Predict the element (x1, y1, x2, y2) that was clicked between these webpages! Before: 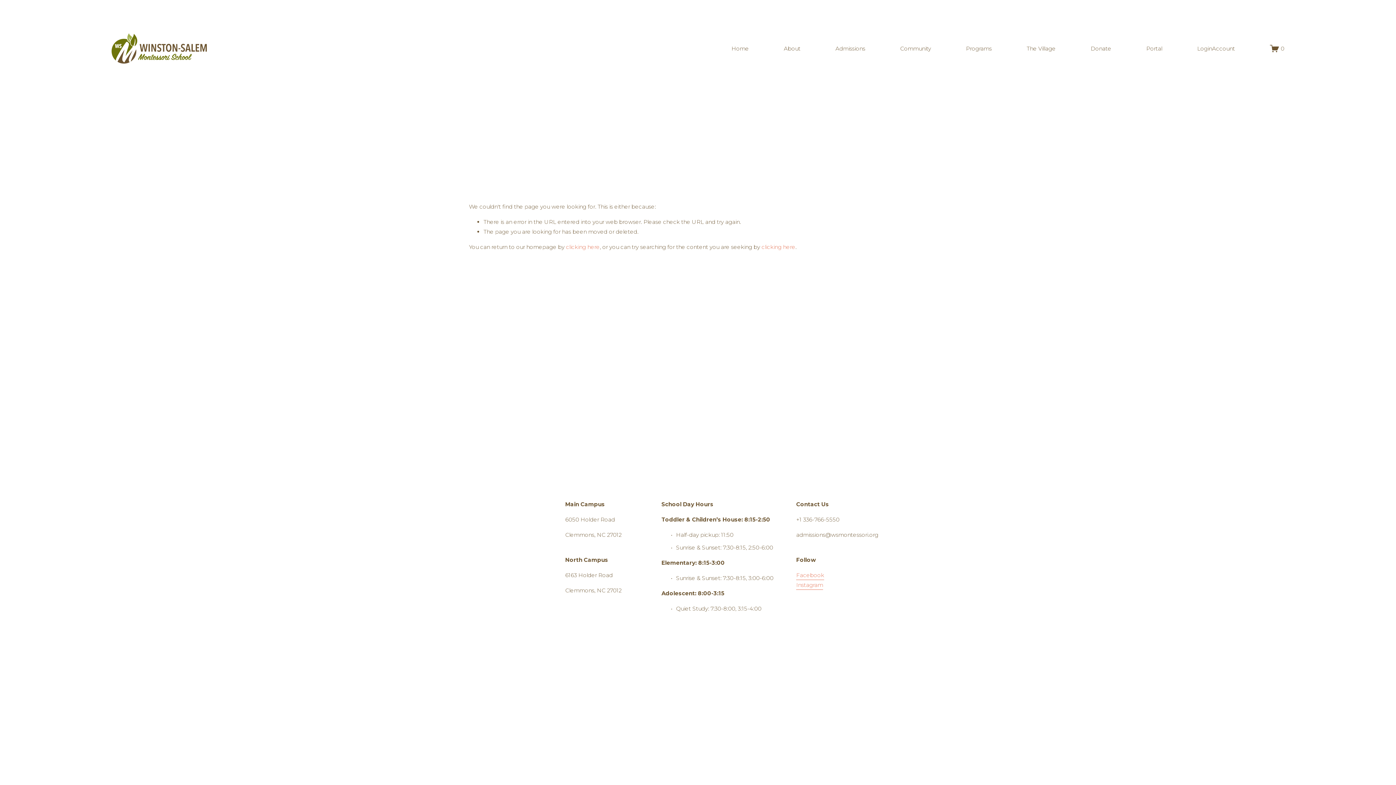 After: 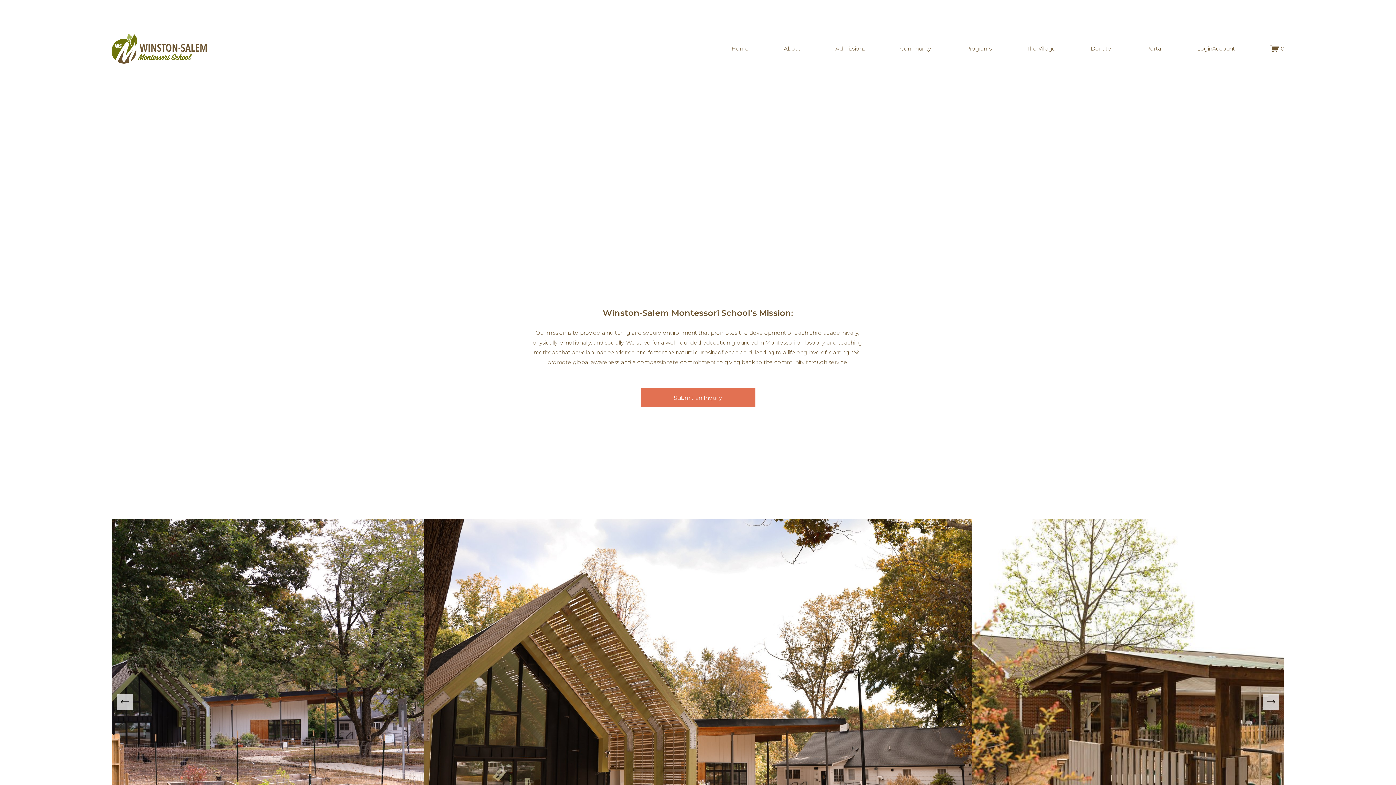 Action: bbox: (731, 43, 749, 54) label: Home